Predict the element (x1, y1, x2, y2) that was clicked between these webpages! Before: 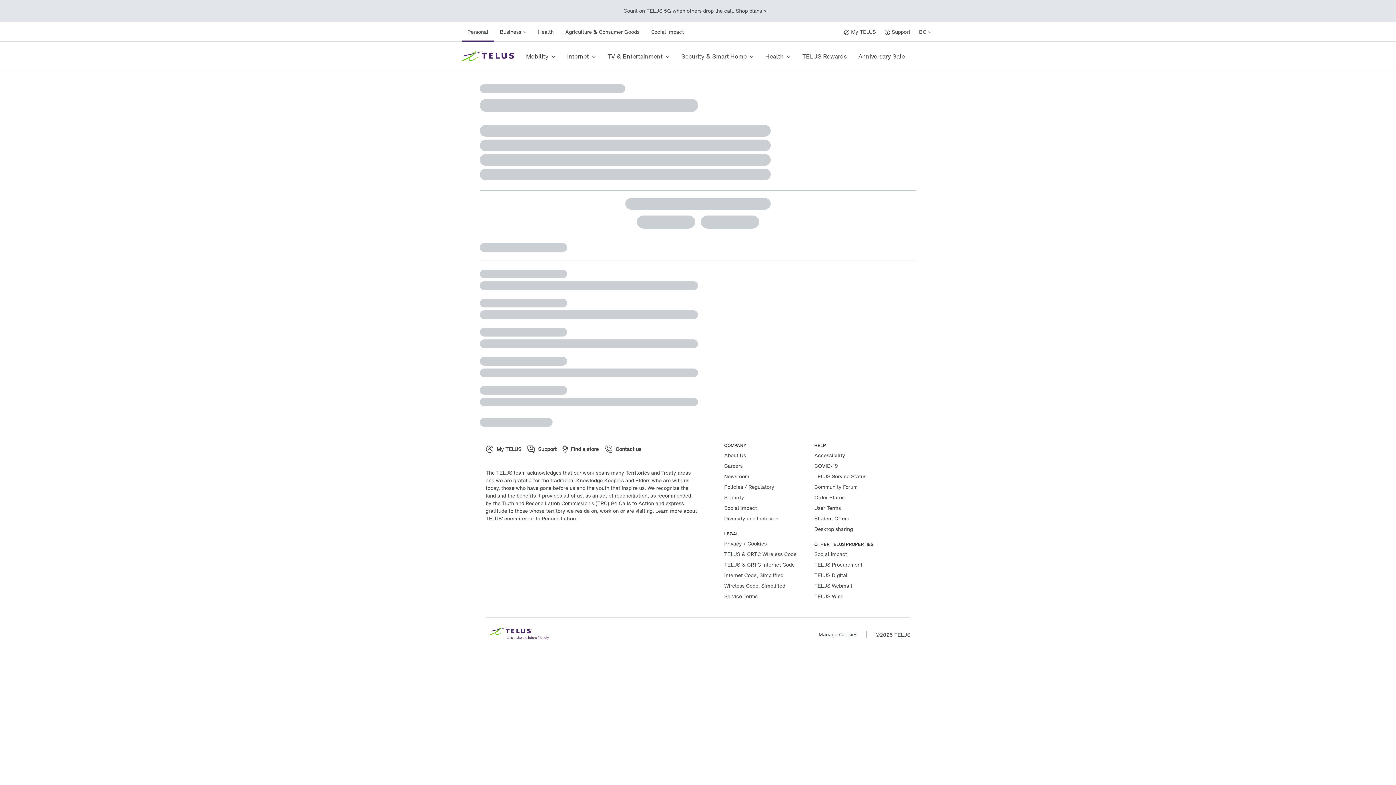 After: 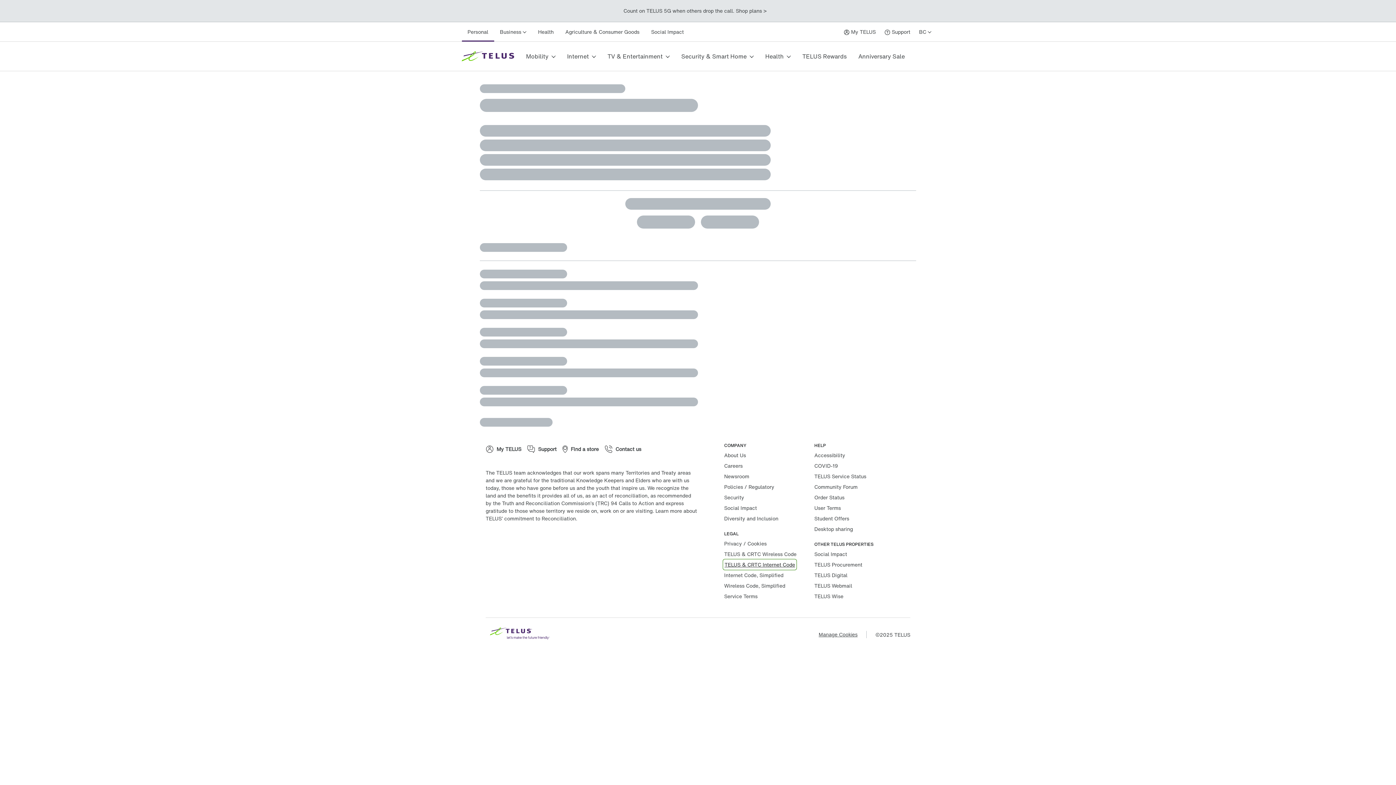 Action: bbox: (724, 561, 794, 568) label: TELUS & CRTC Internet Code